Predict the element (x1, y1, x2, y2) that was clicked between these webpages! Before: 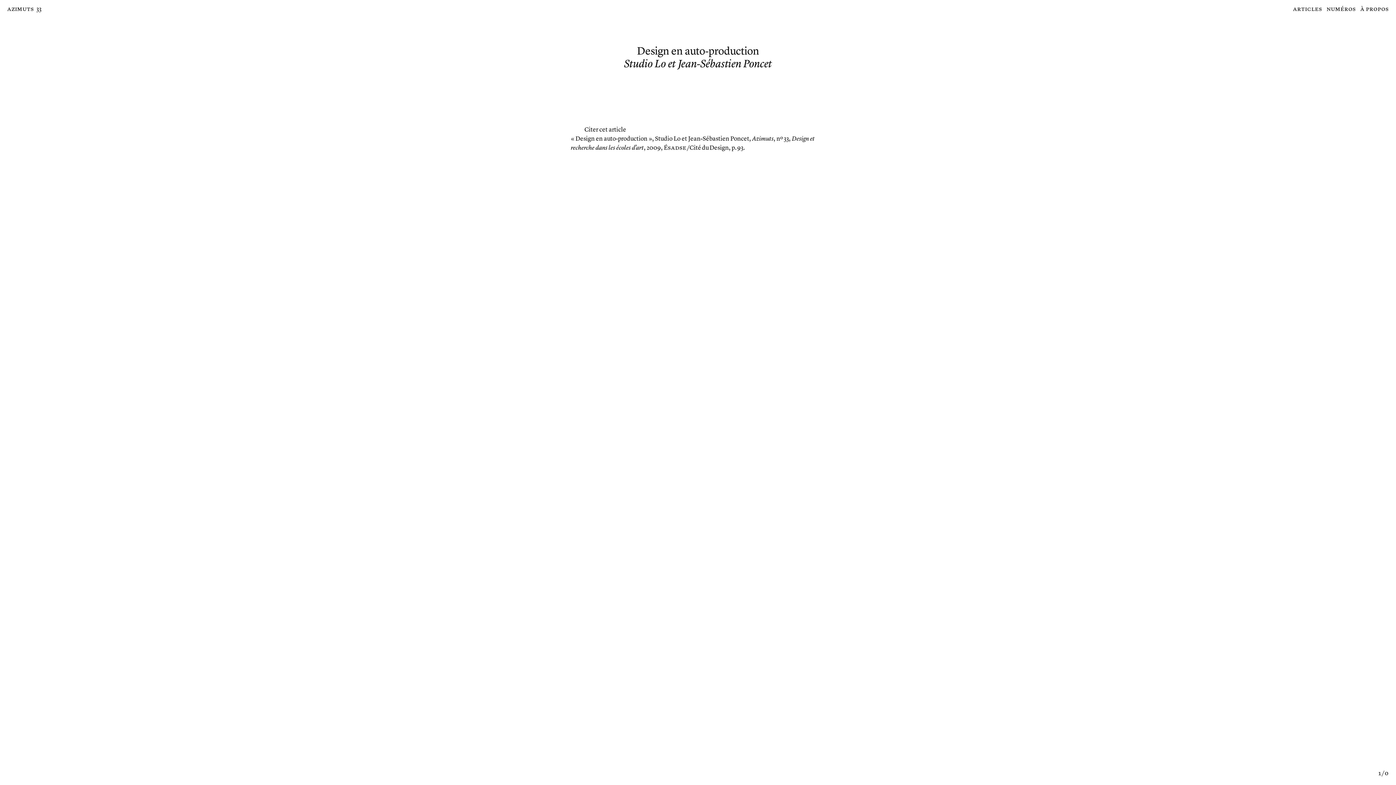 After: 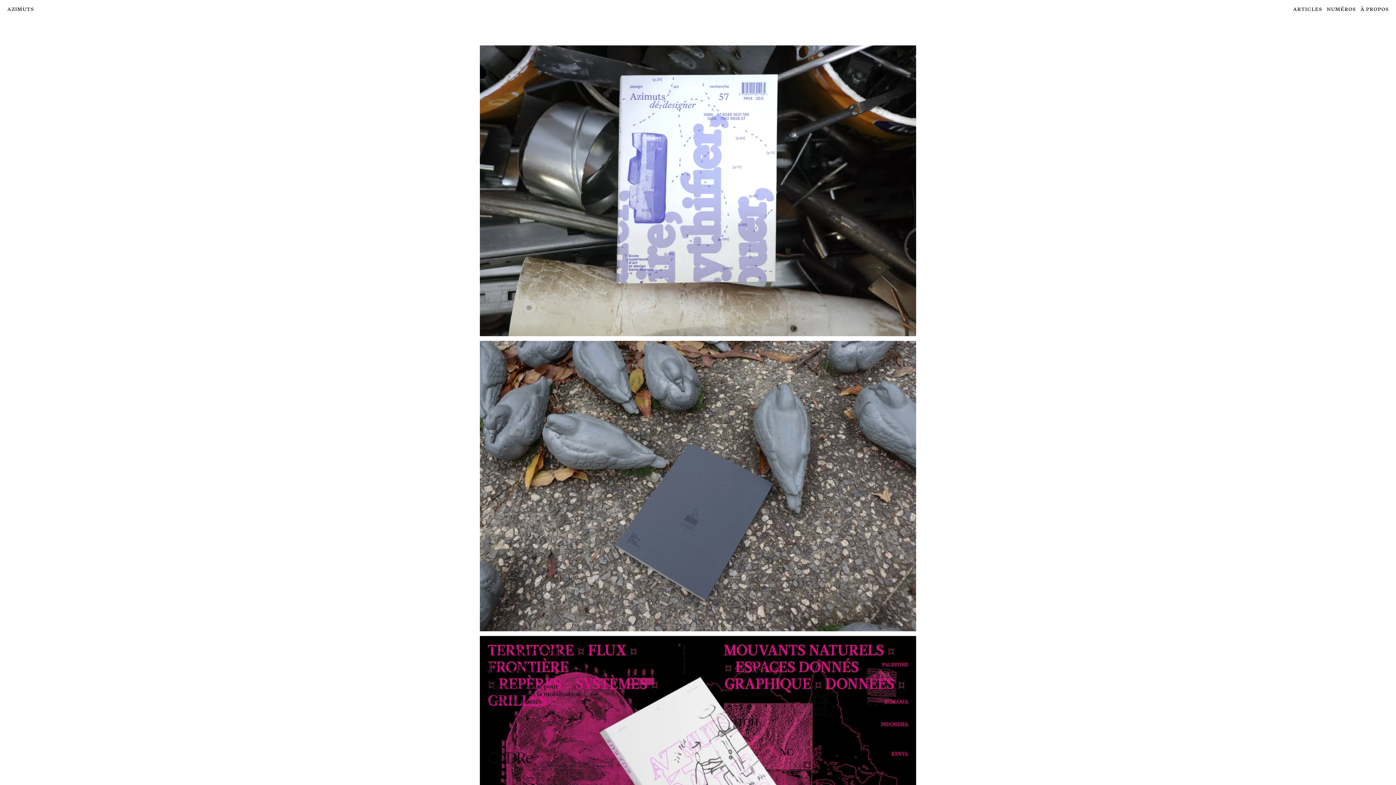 Action: bbox: (7, 6, 33, 12) label: azimuts